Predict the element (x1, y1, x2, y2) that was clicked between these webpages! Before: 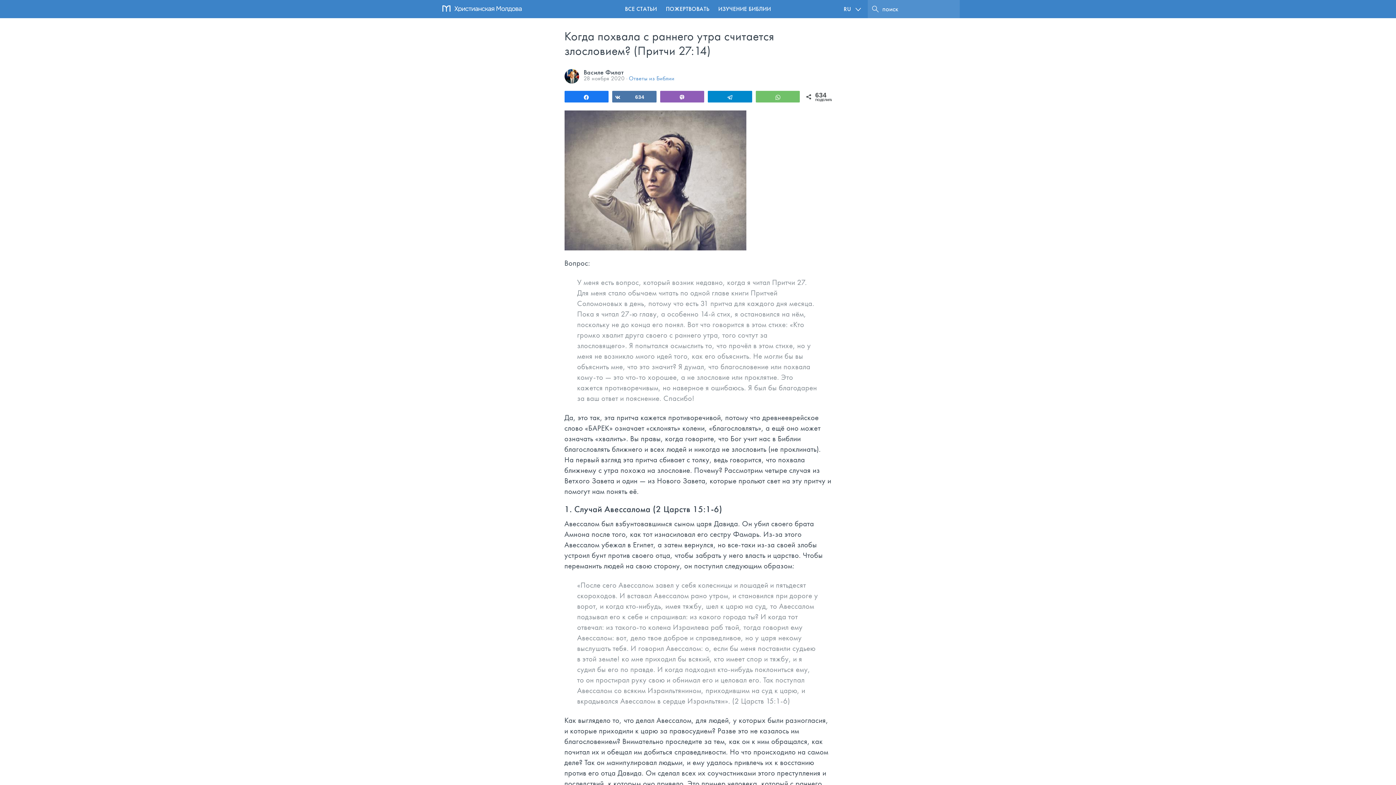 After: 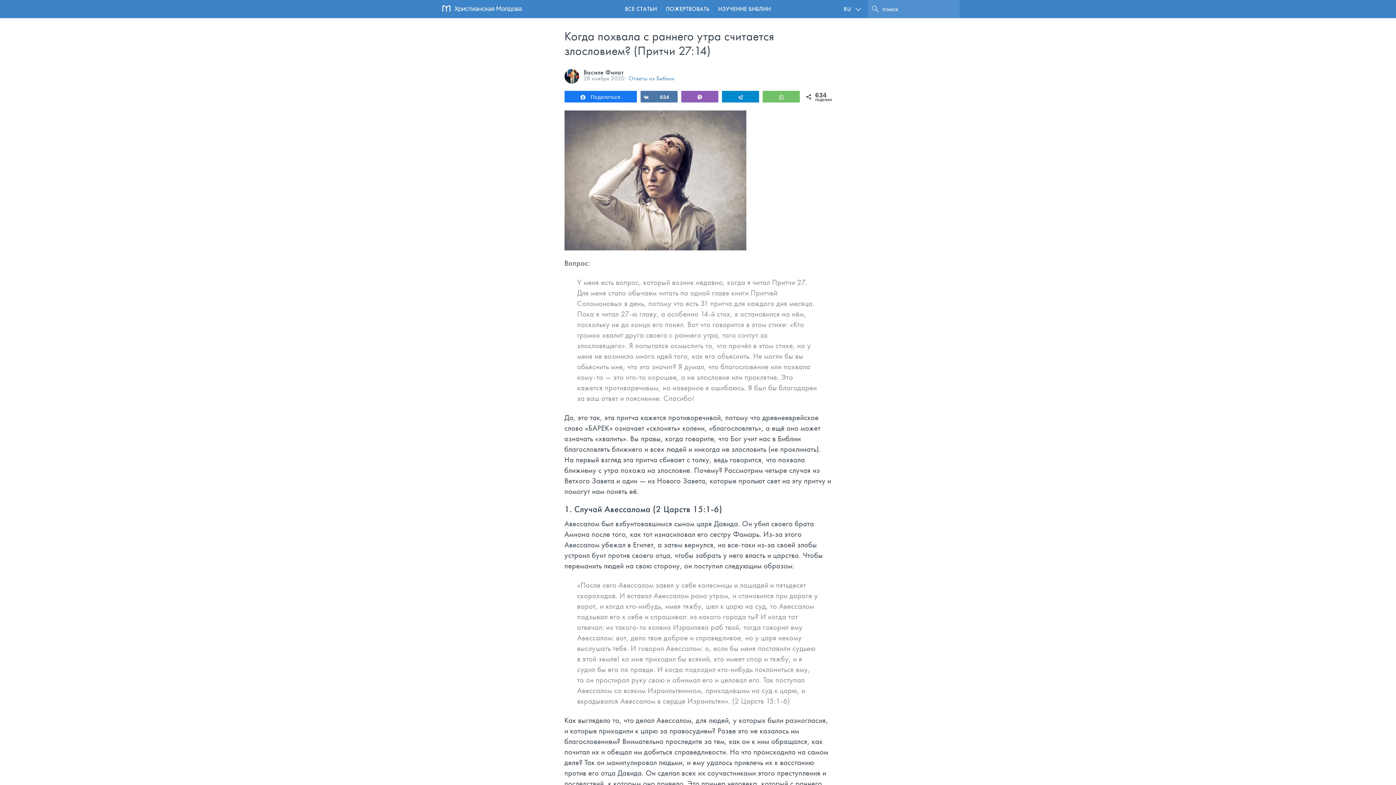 Action: bbox: (564, 91, 608, 102) label: Поделиться